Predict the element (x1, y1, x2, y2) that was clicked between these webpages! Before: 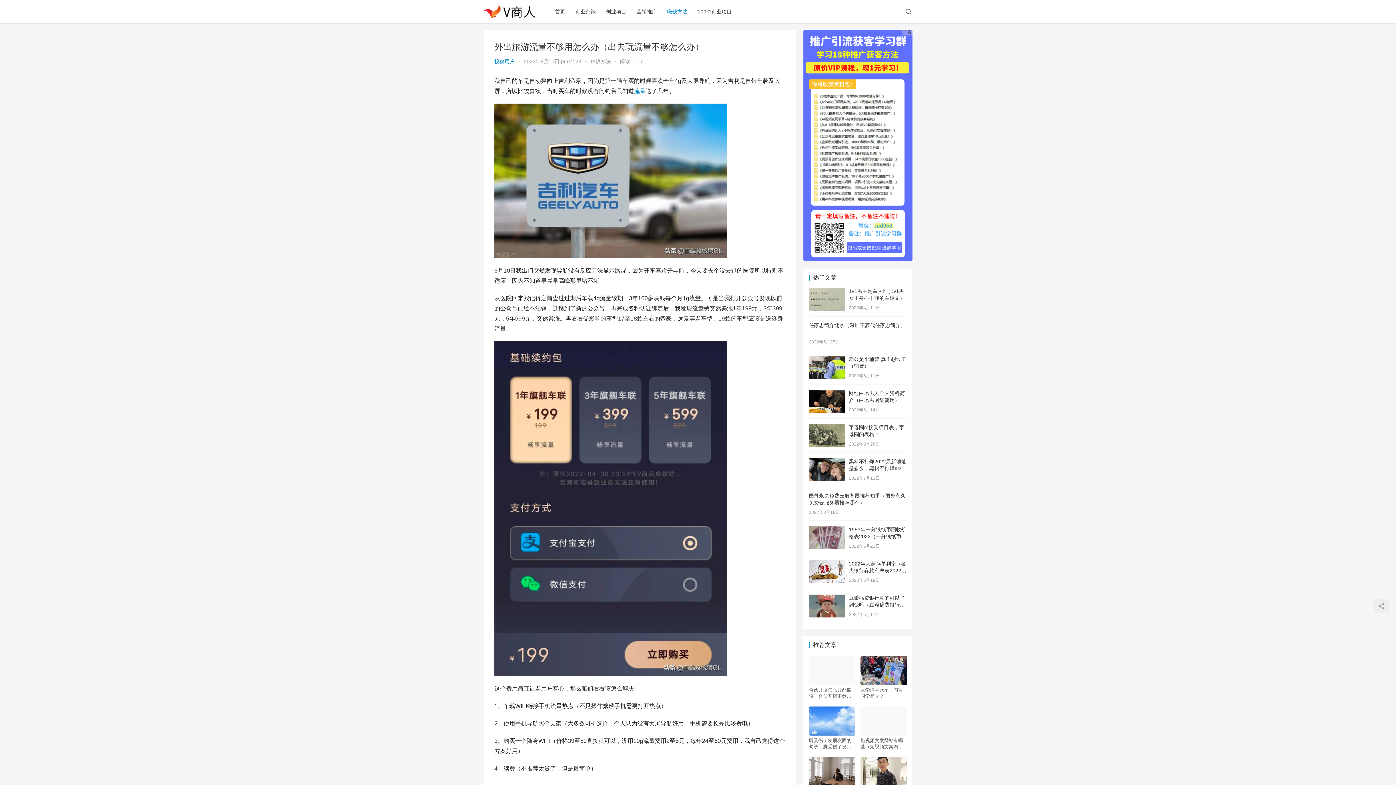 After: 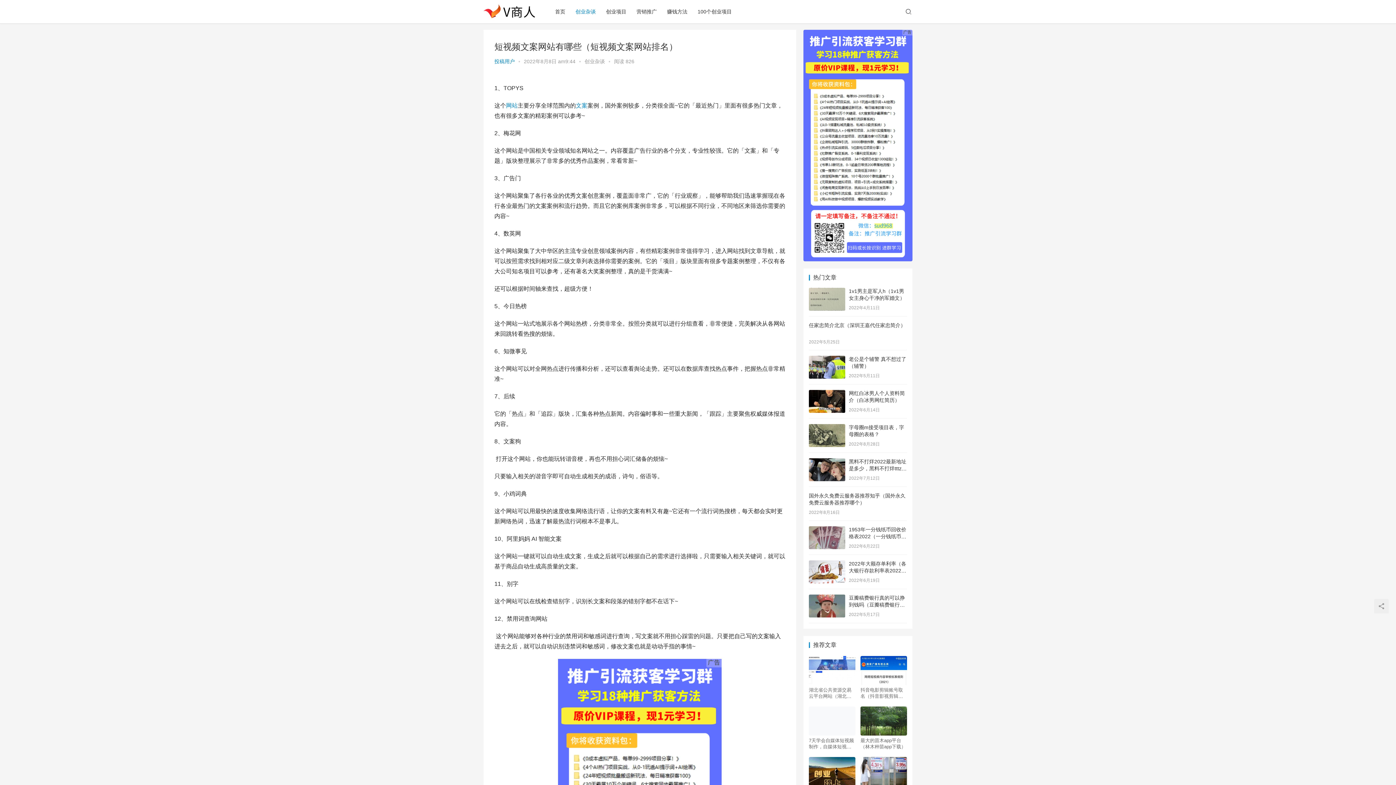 Action: bbox: (860, 707, 907, 736)